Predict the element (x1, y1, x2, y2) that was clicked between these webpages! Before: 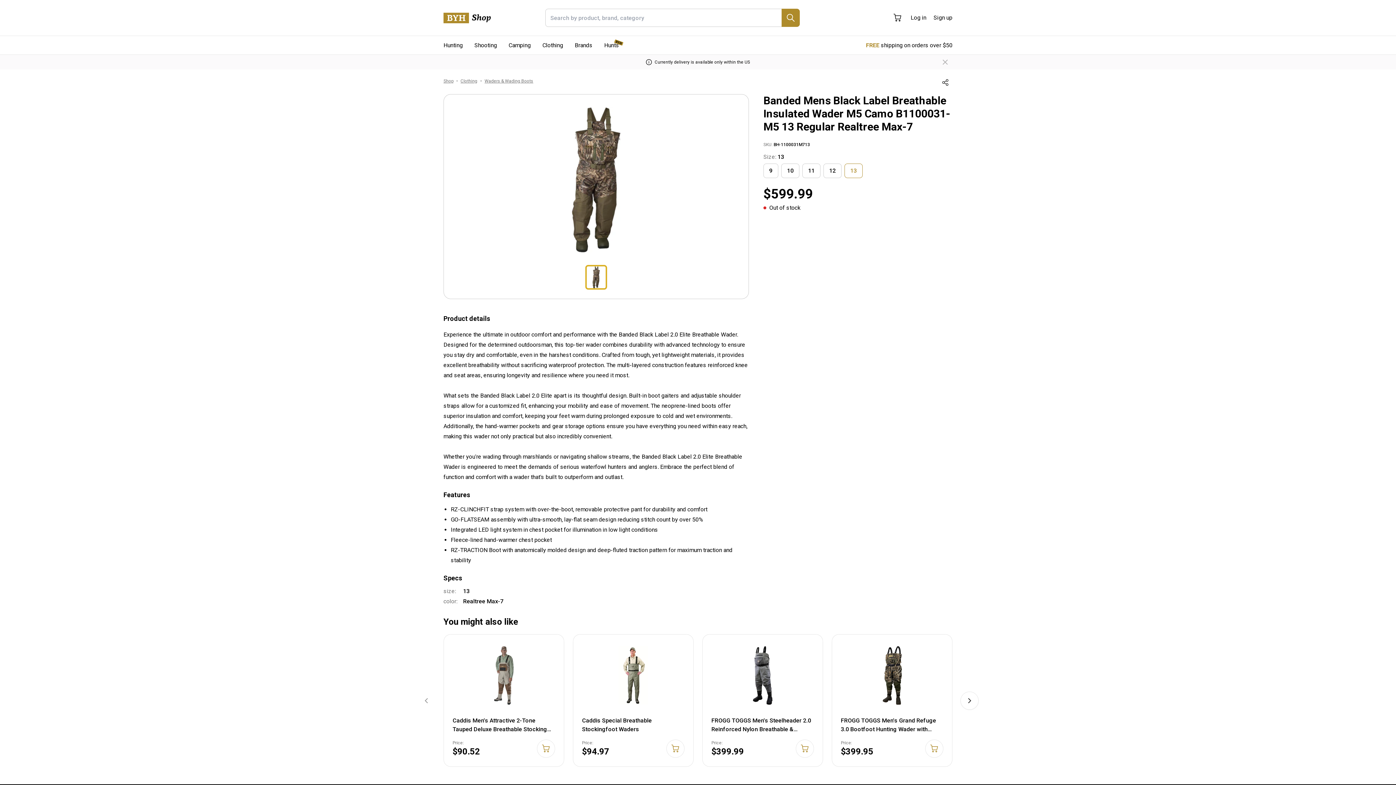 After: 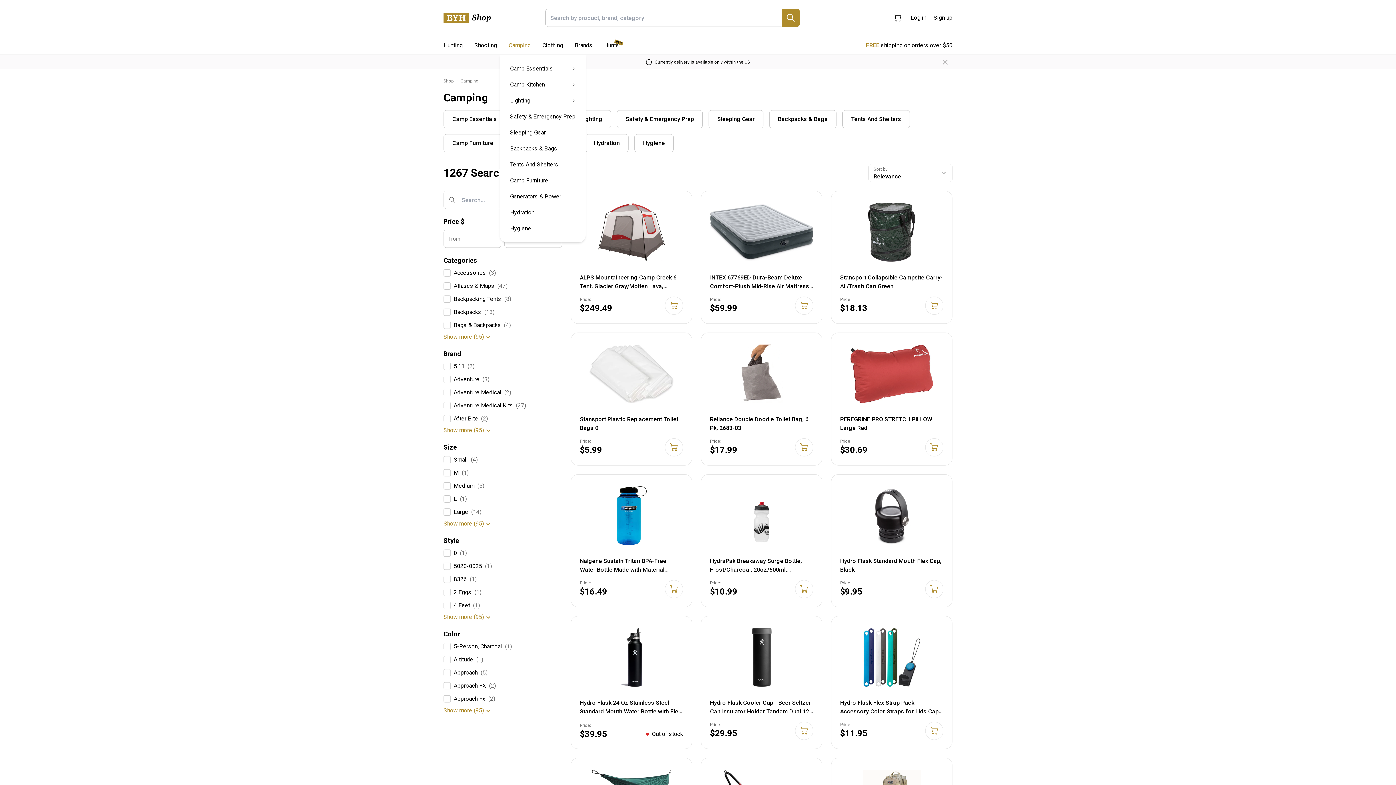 Action: label: Camping bbox: (502, 36, 536, 54)